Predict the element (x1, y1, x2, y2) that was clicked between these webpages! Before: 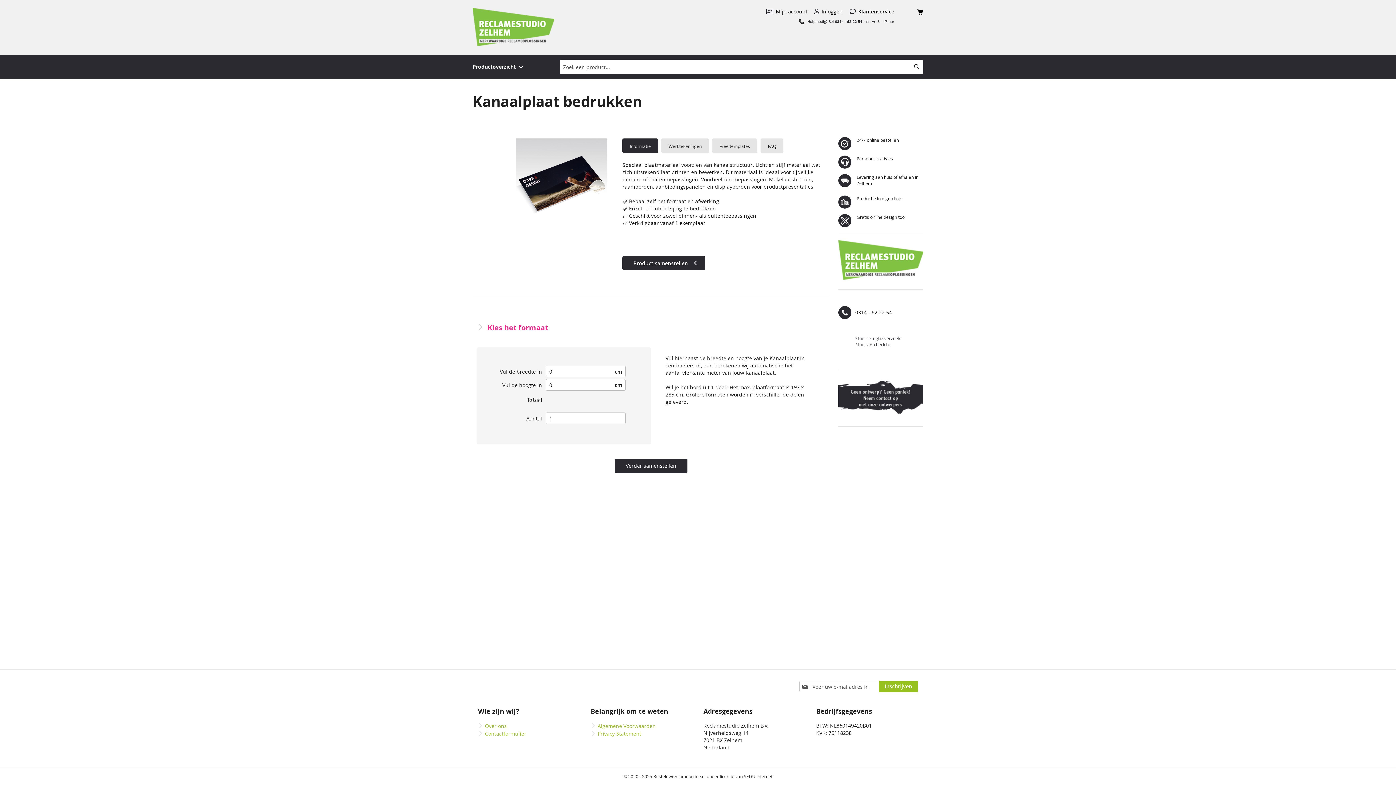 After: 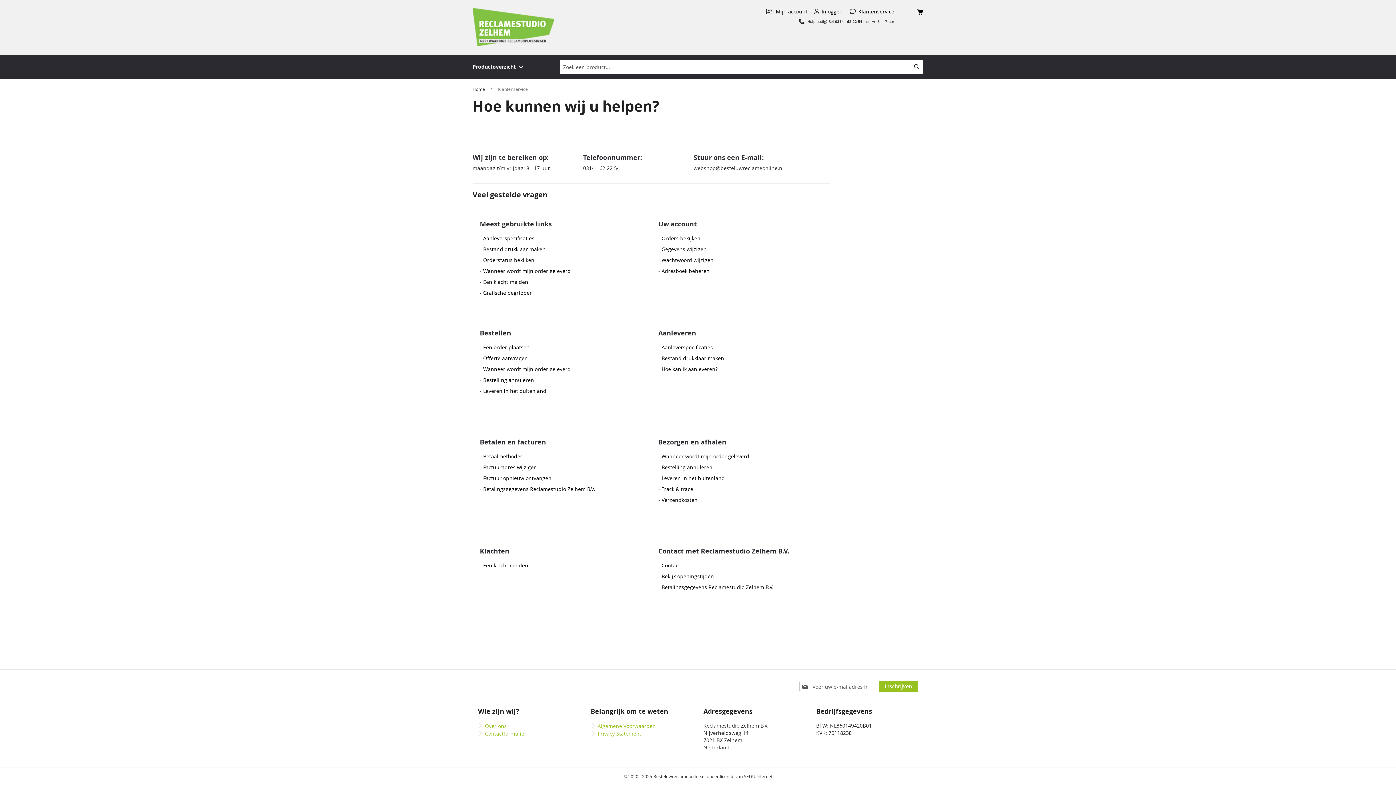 Action: label:  Klantenservice bbox: (844, 8, 894, 14)